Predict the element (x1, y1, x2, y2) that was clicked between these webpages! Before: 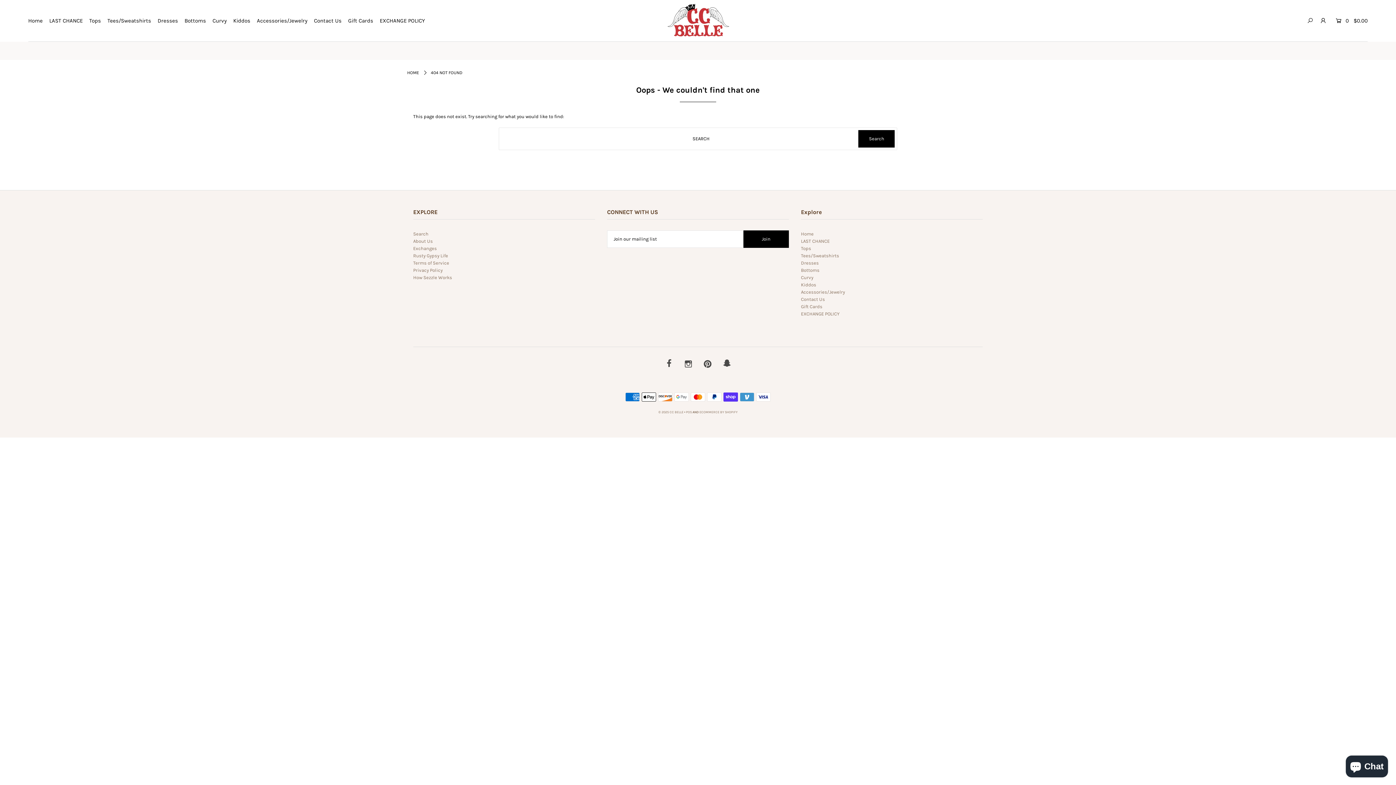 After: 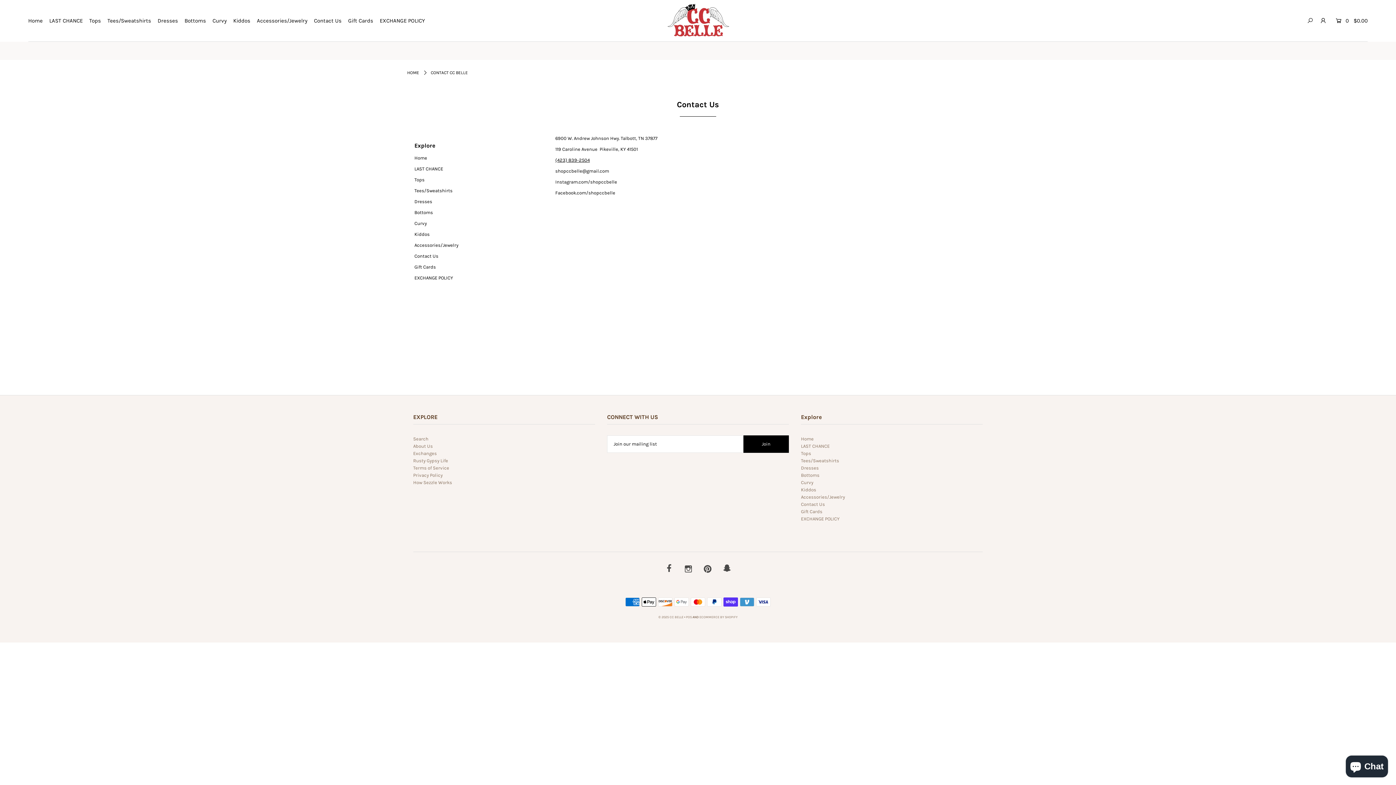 Action: label: Contact Us bbox: (314, 17, 347, 23)